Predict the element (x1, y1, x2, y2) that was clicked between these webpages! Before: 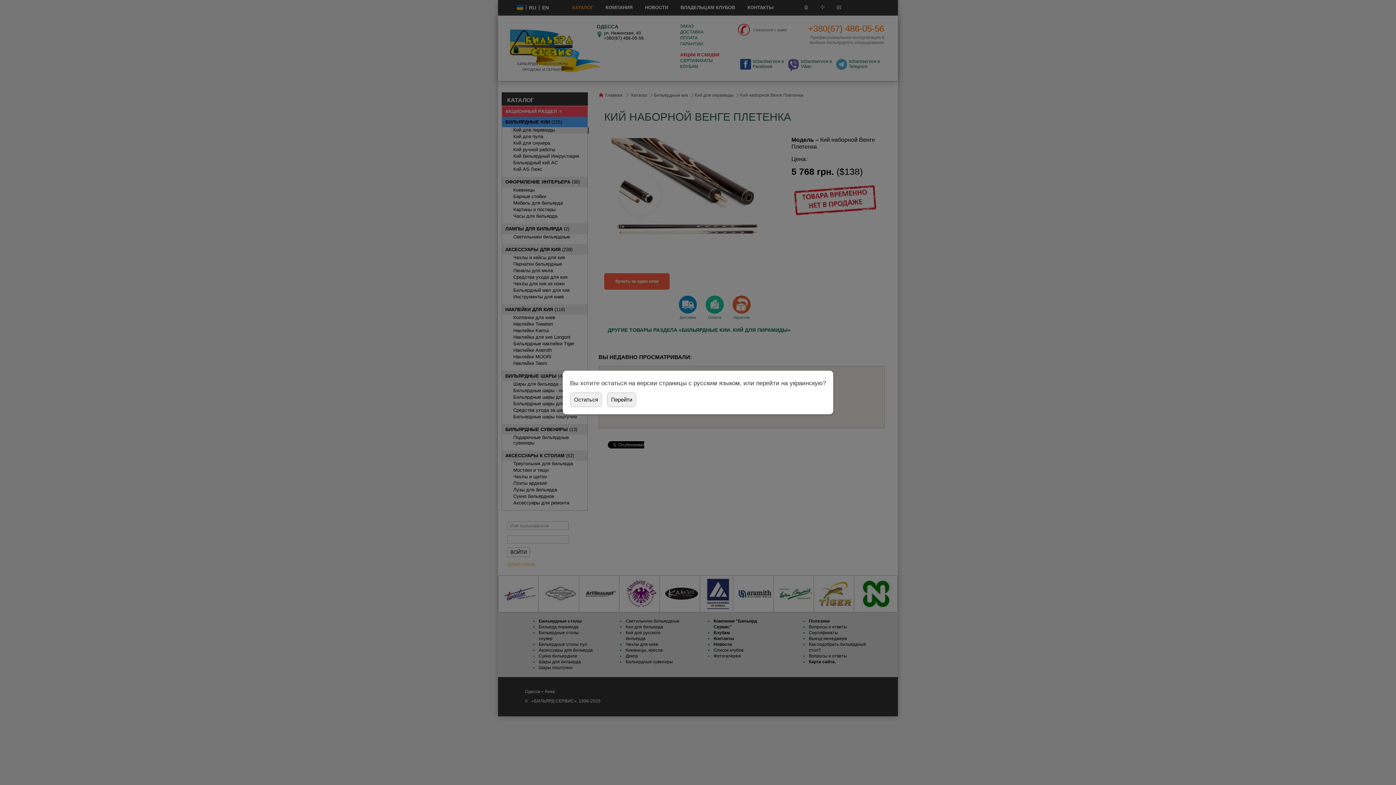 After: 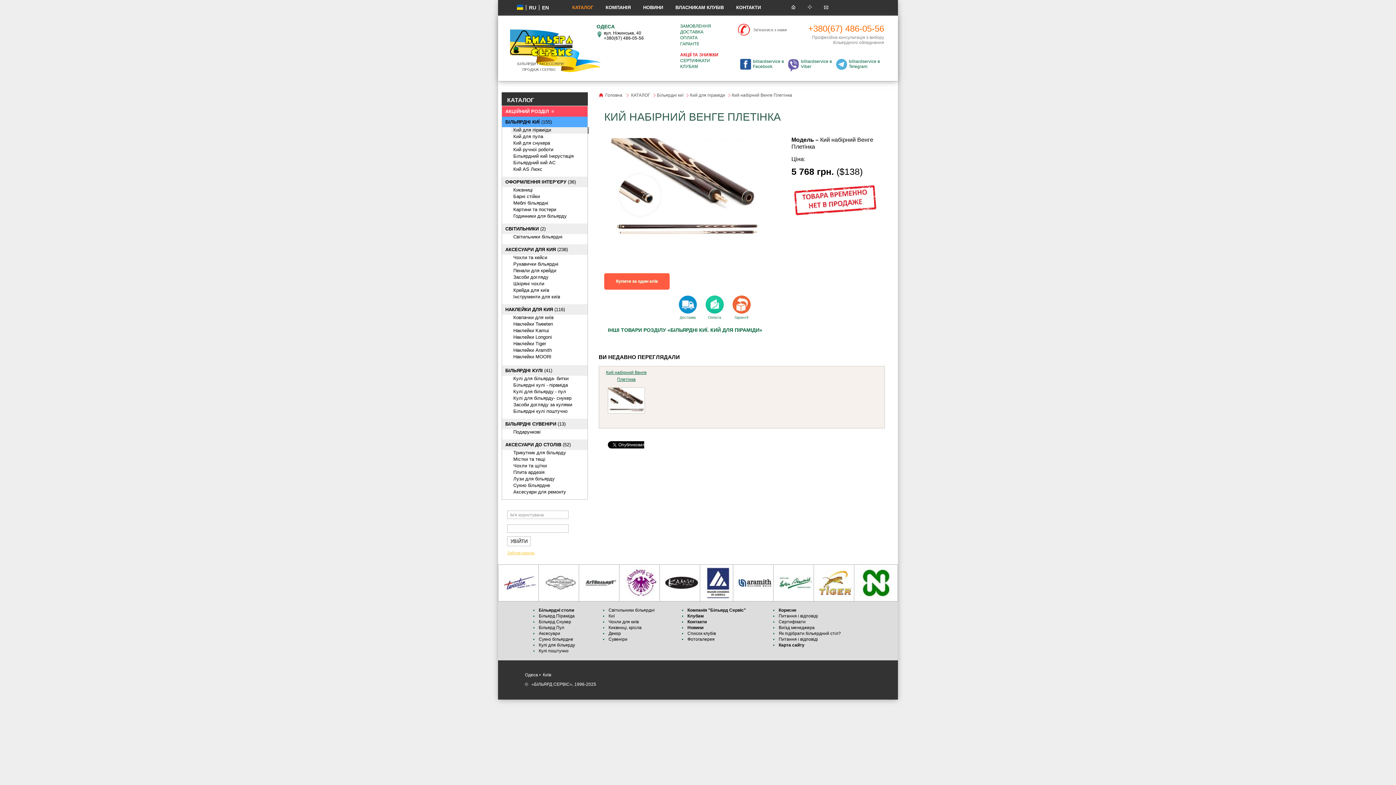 Action: label: Перейти bbox: (607, 392, 636, 407)